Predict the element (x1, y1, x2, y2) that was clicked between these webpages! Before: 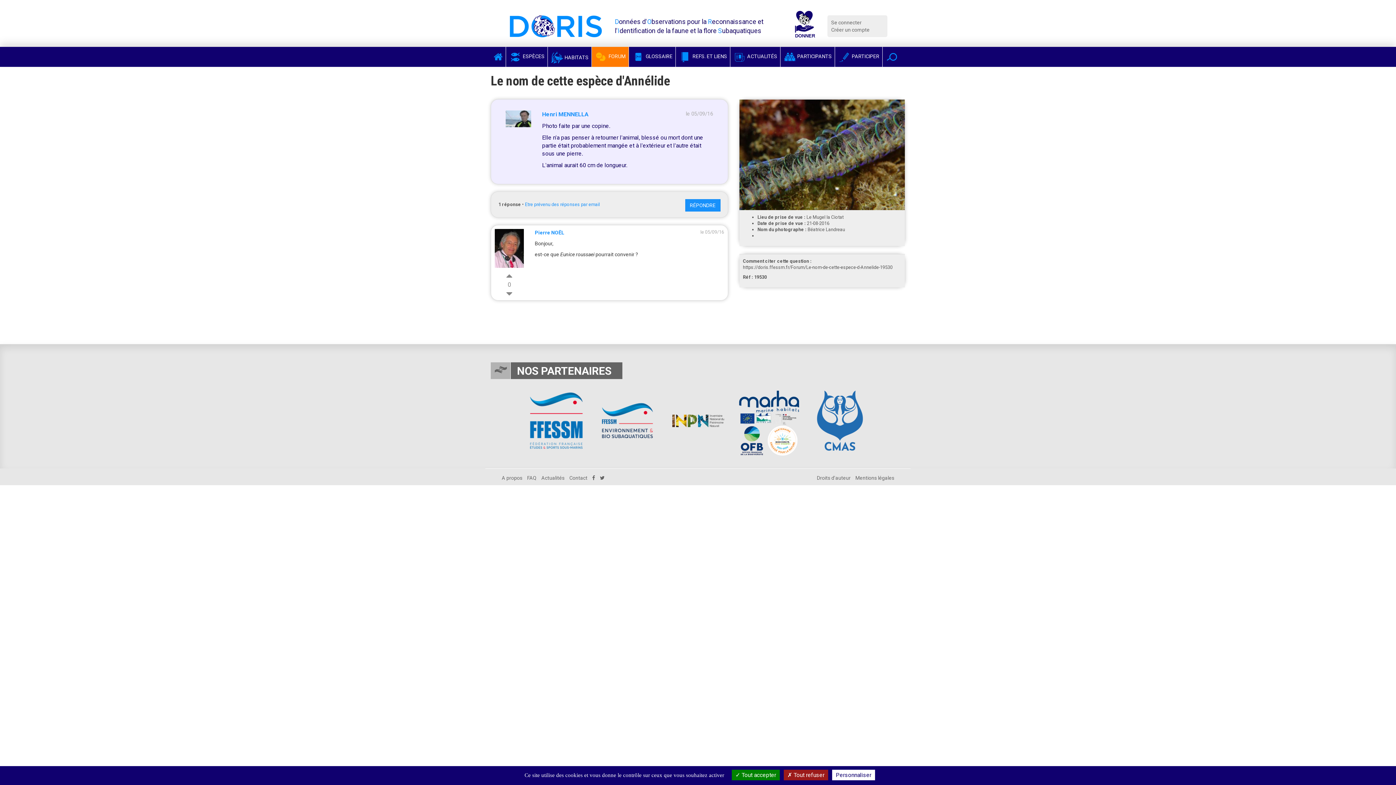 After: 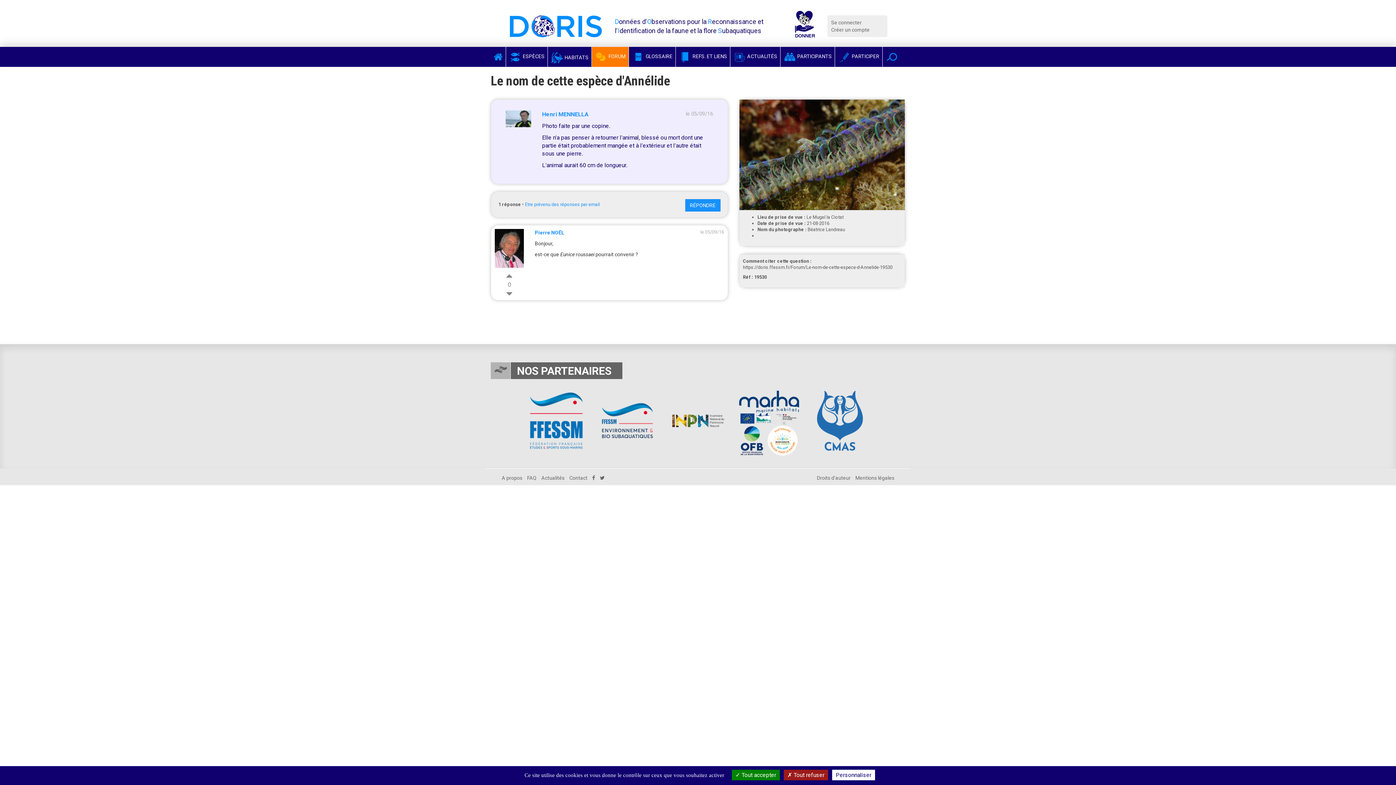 Action: bbox: (592, 475, 595, 481)